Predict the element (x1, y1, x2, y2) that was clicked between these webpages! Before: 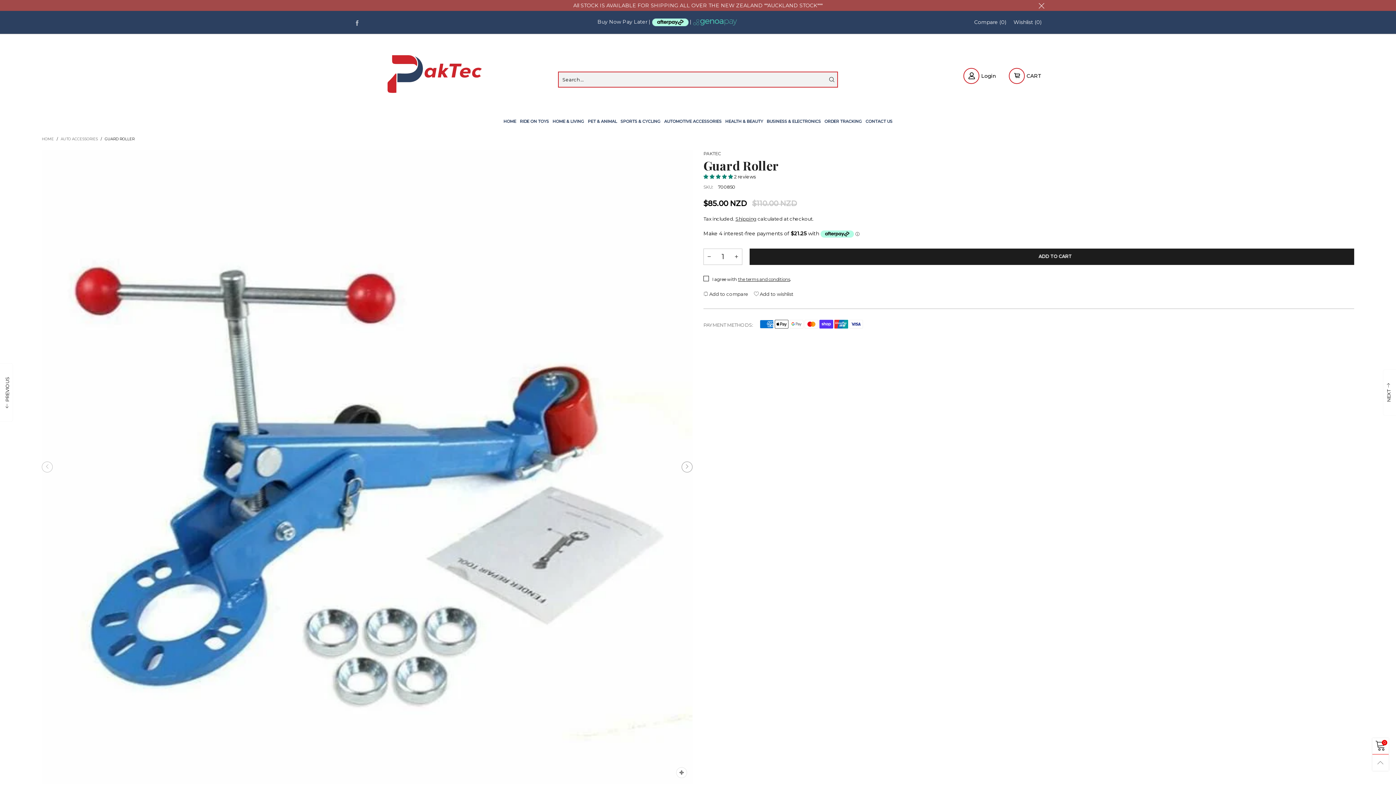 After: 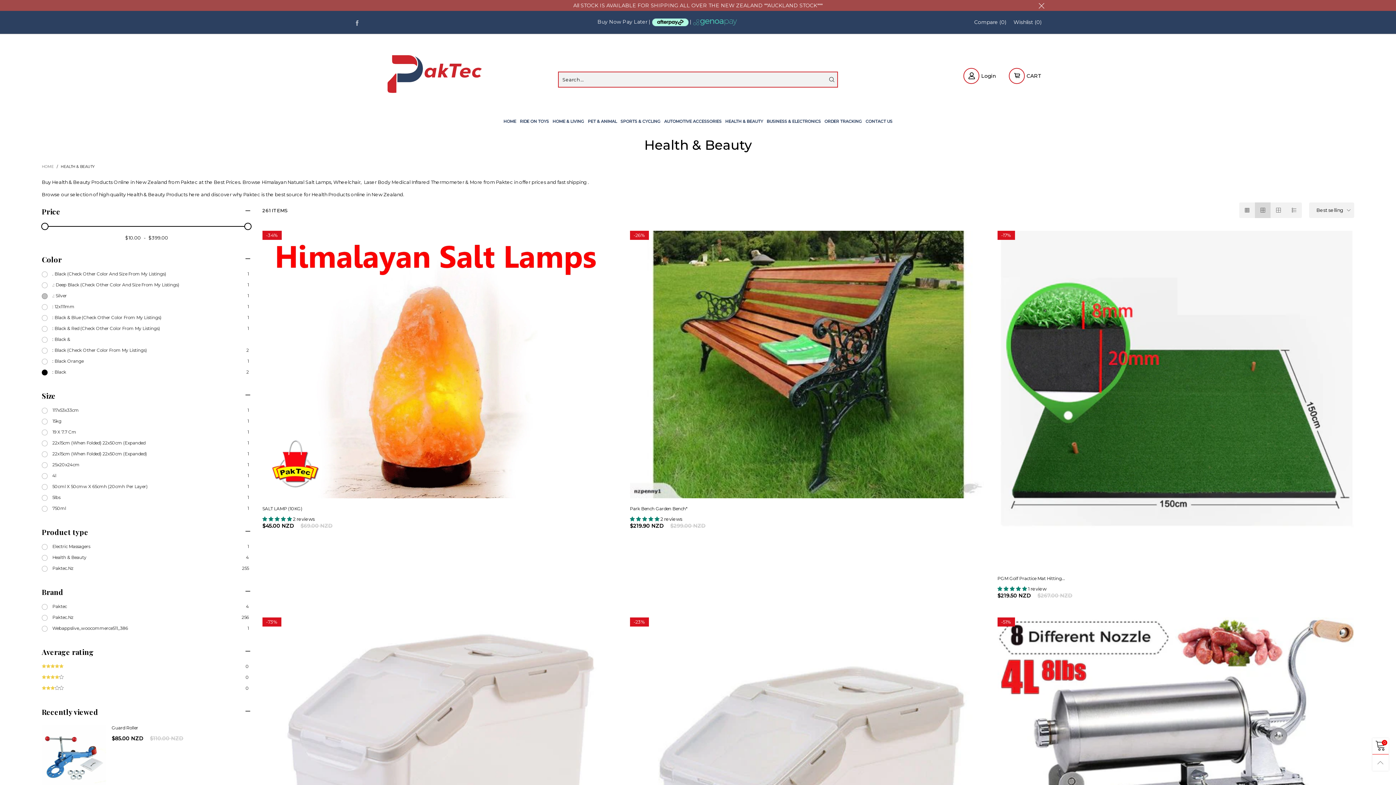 Action: bbox: (725, 117, 763, 125) label: HEALTH & BEAUTY